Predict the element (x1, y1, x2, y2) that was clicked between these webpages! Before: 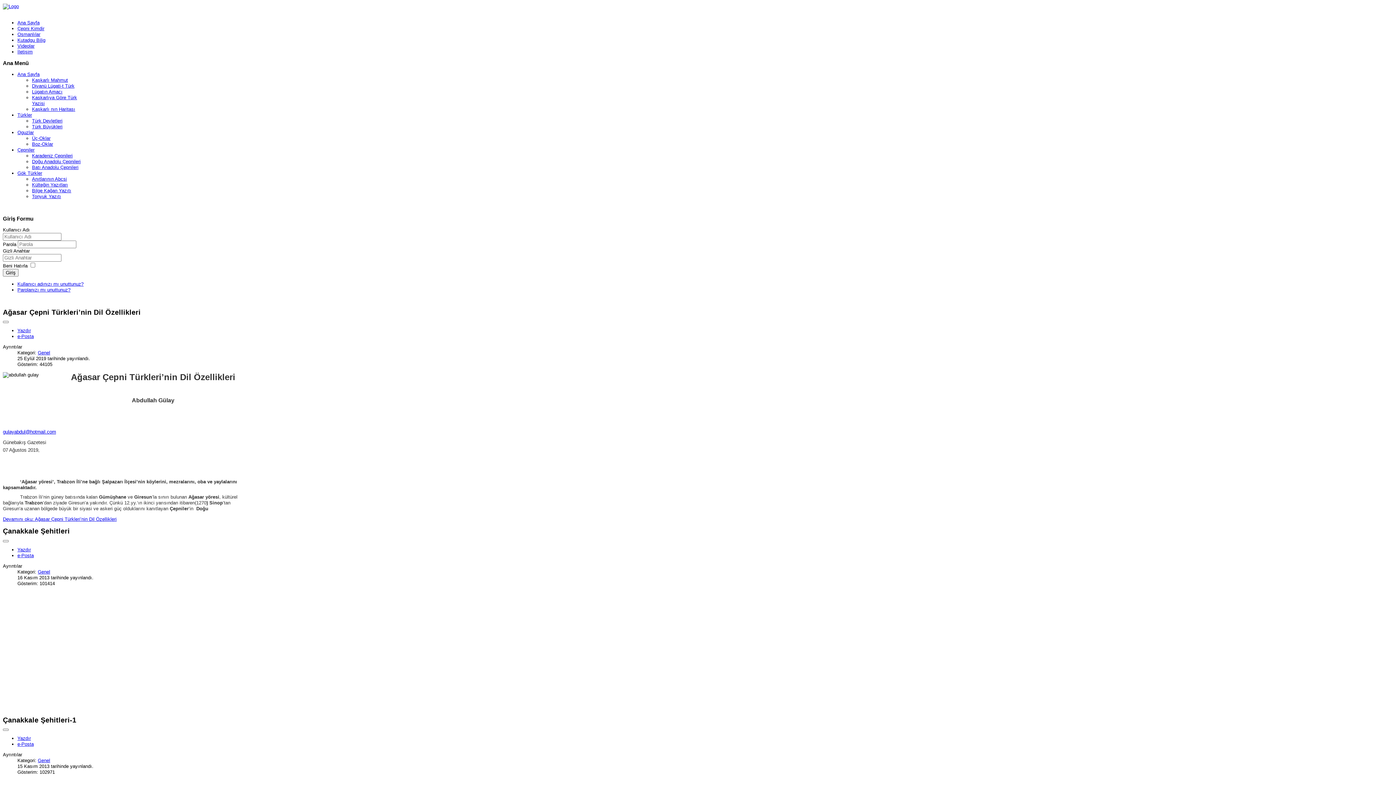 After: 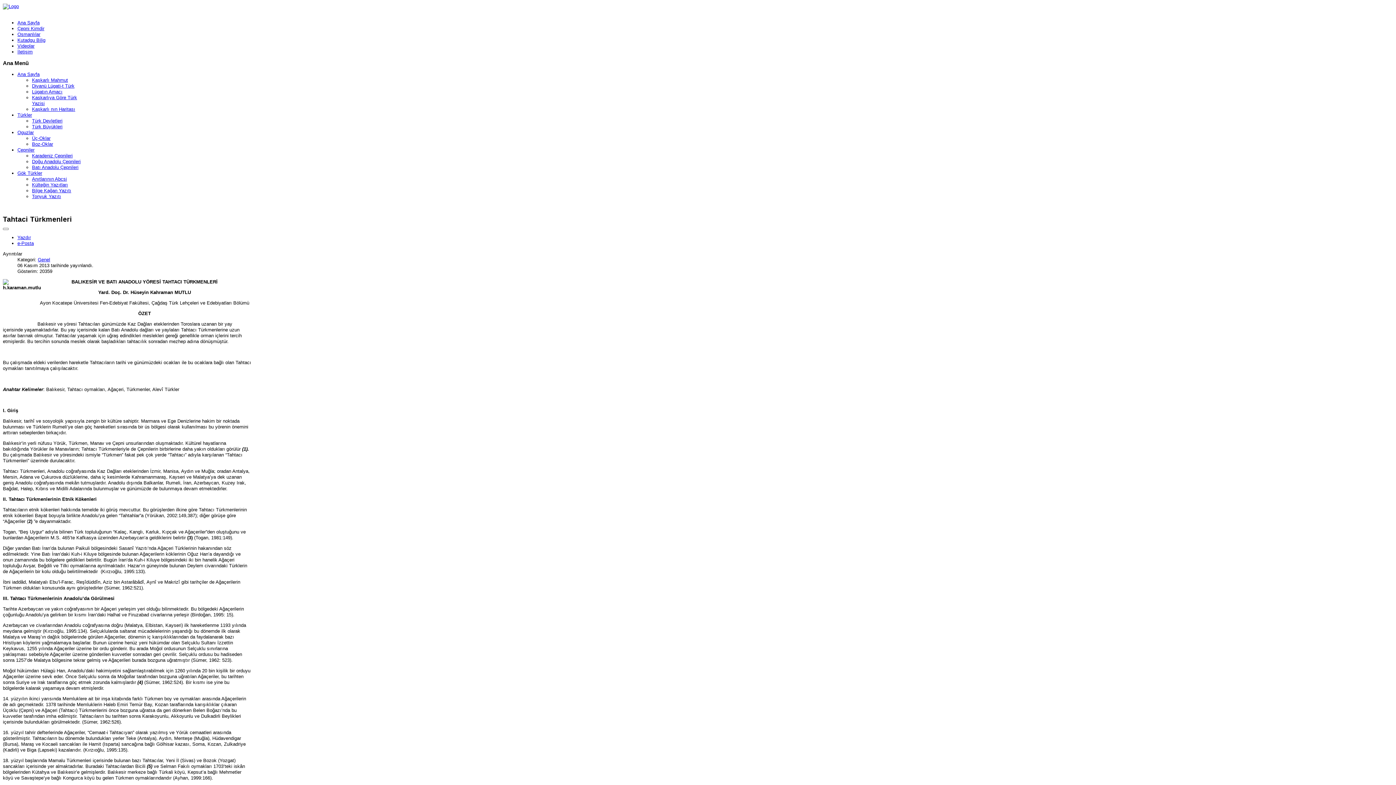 Action: label: Batı Anadolu Çepnileri bbox: (32, 164, 78, 170)